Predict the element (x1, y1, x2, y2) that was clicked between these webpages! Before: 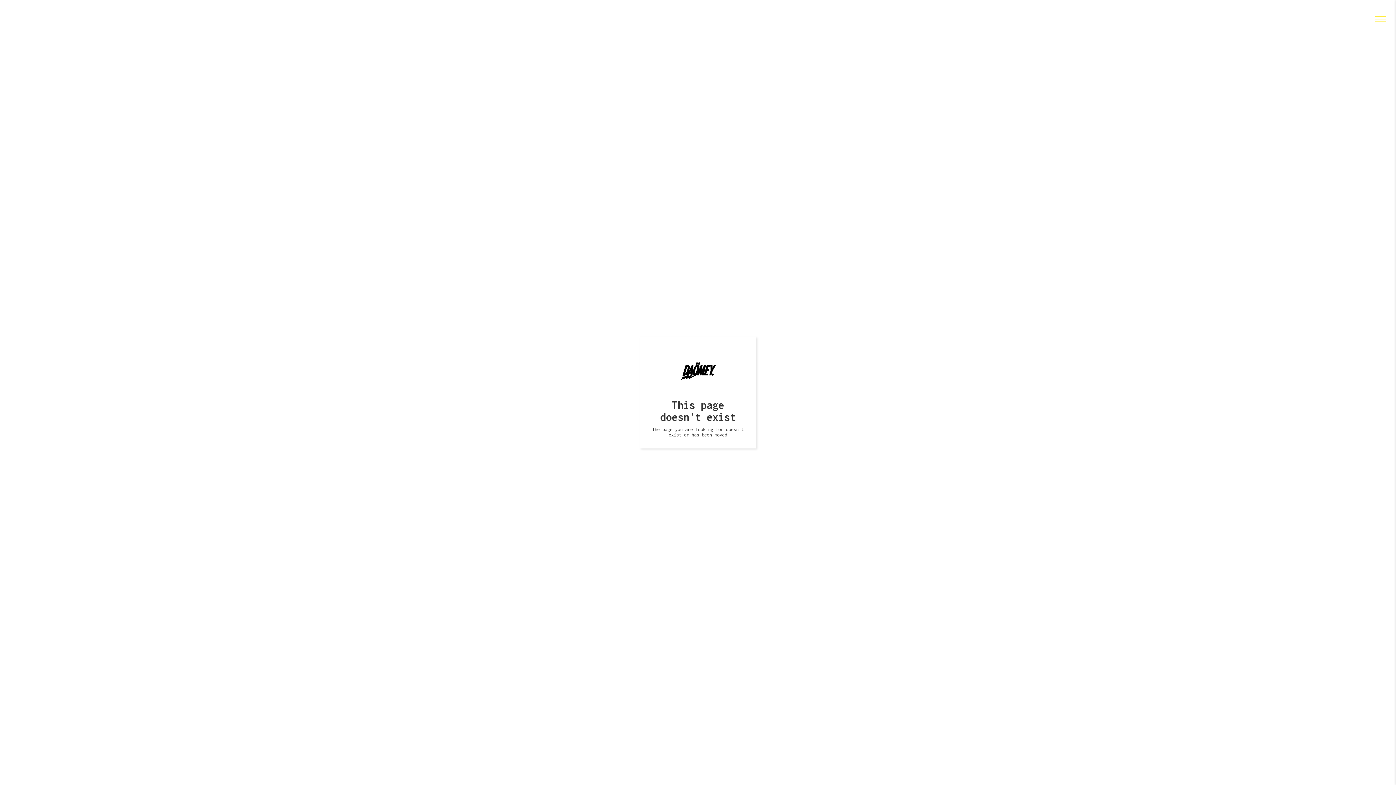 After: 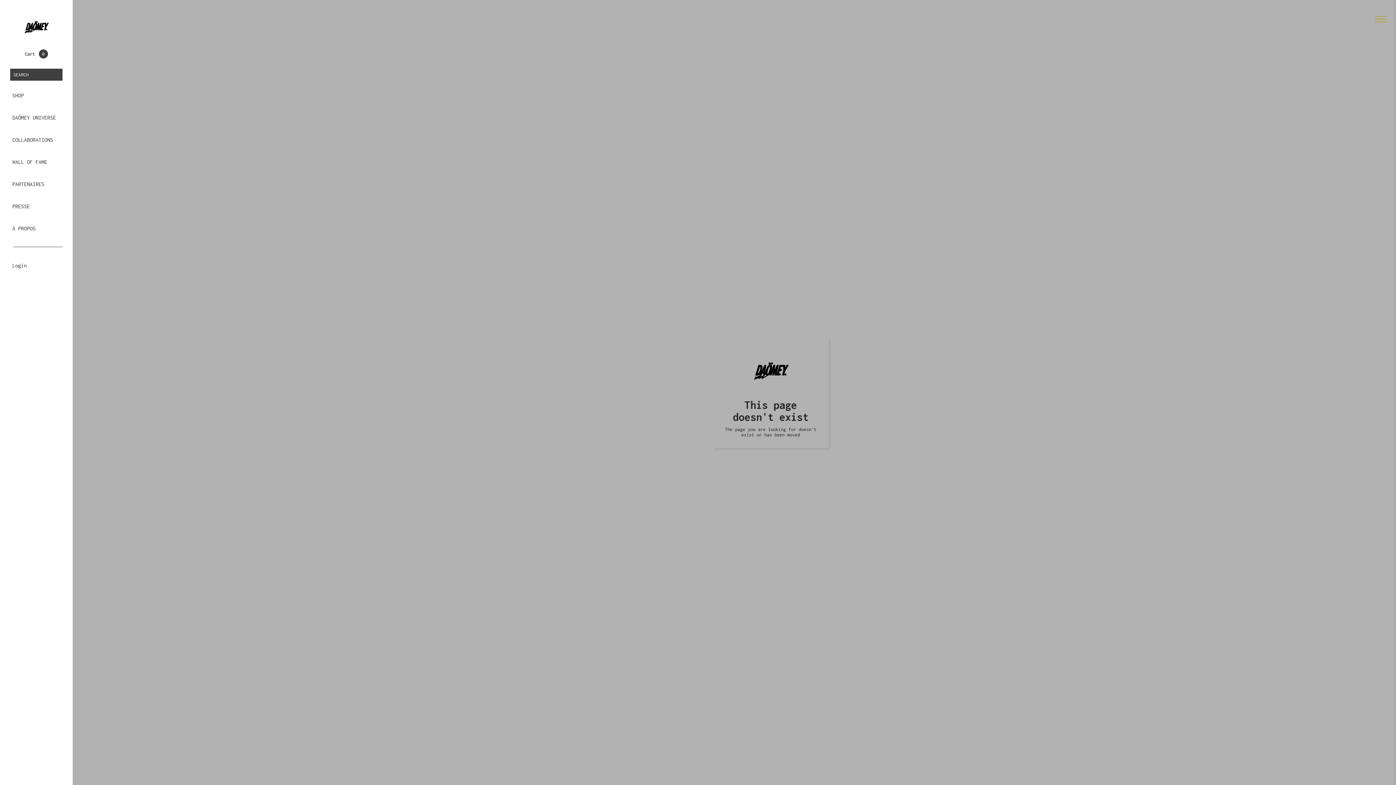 Action: bbox: (1372, 10, 1389, 27)